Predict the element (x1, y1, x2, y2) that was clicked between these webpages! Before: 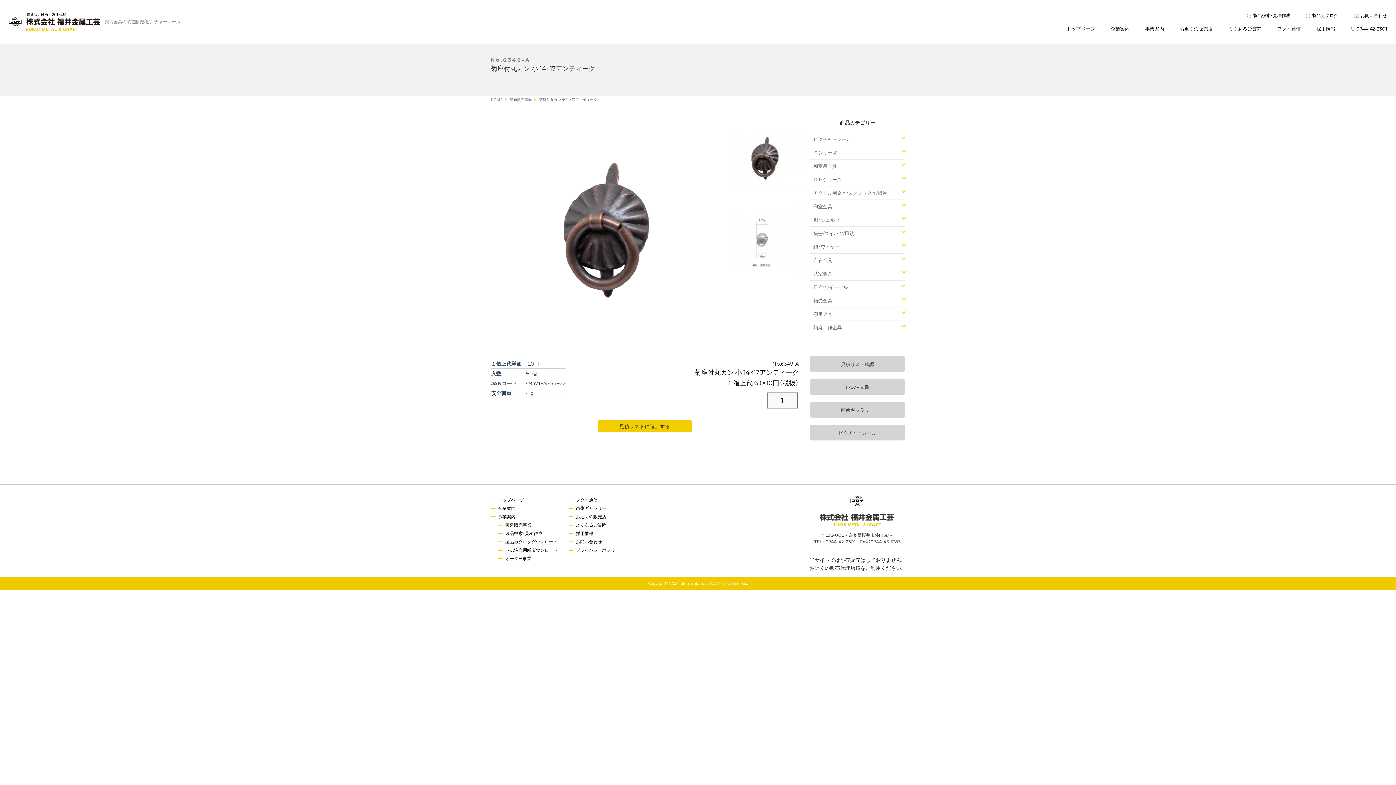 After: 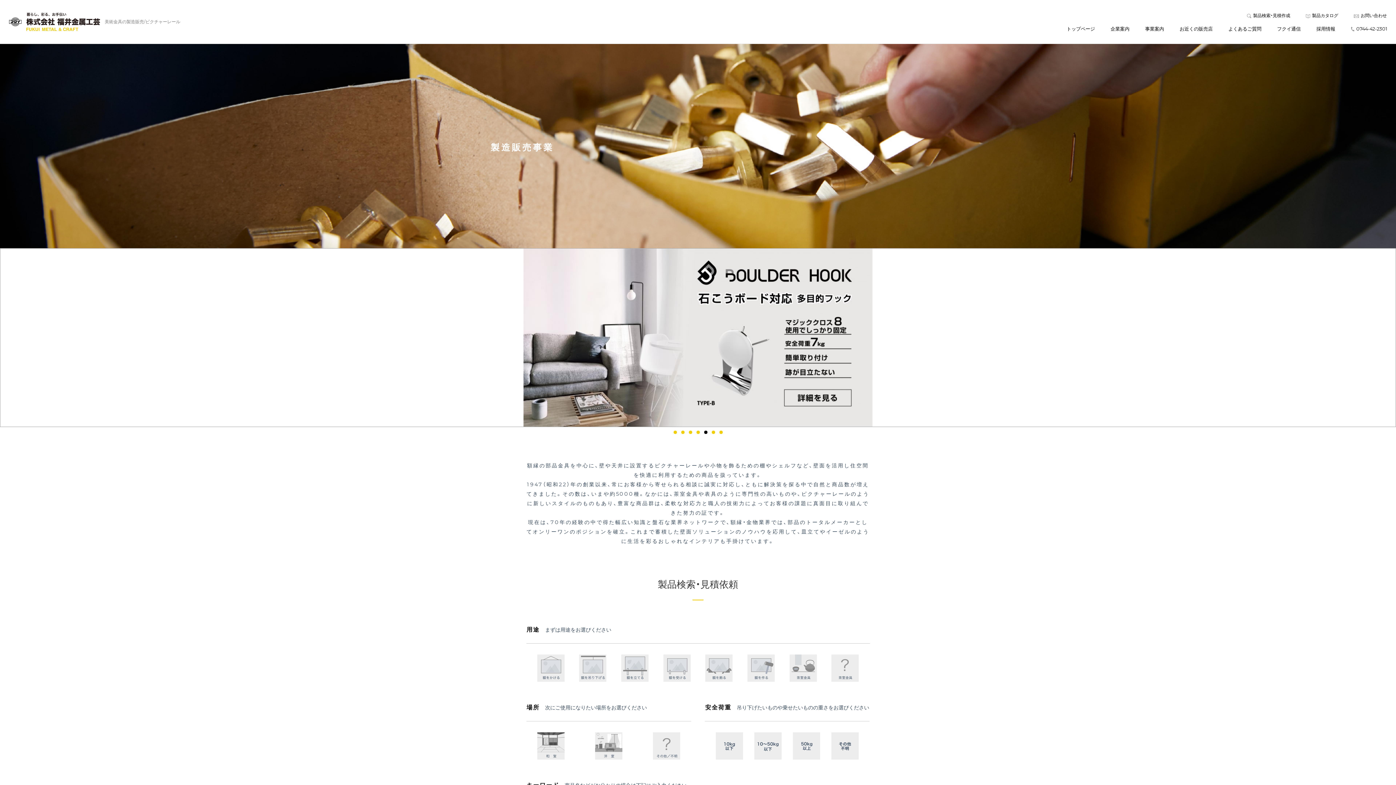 Action: bbox: (498, 529, 557, 537) label: 製品検索・見積作成